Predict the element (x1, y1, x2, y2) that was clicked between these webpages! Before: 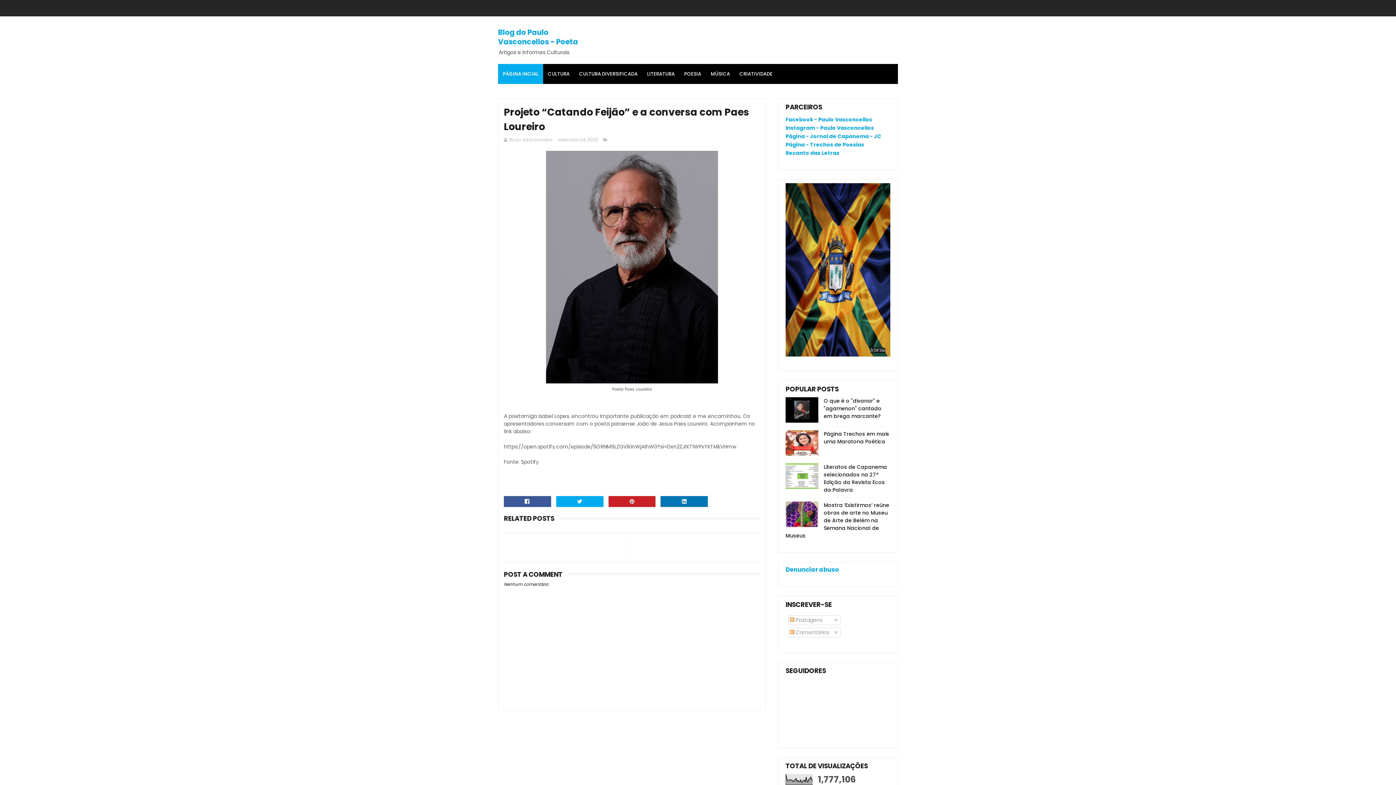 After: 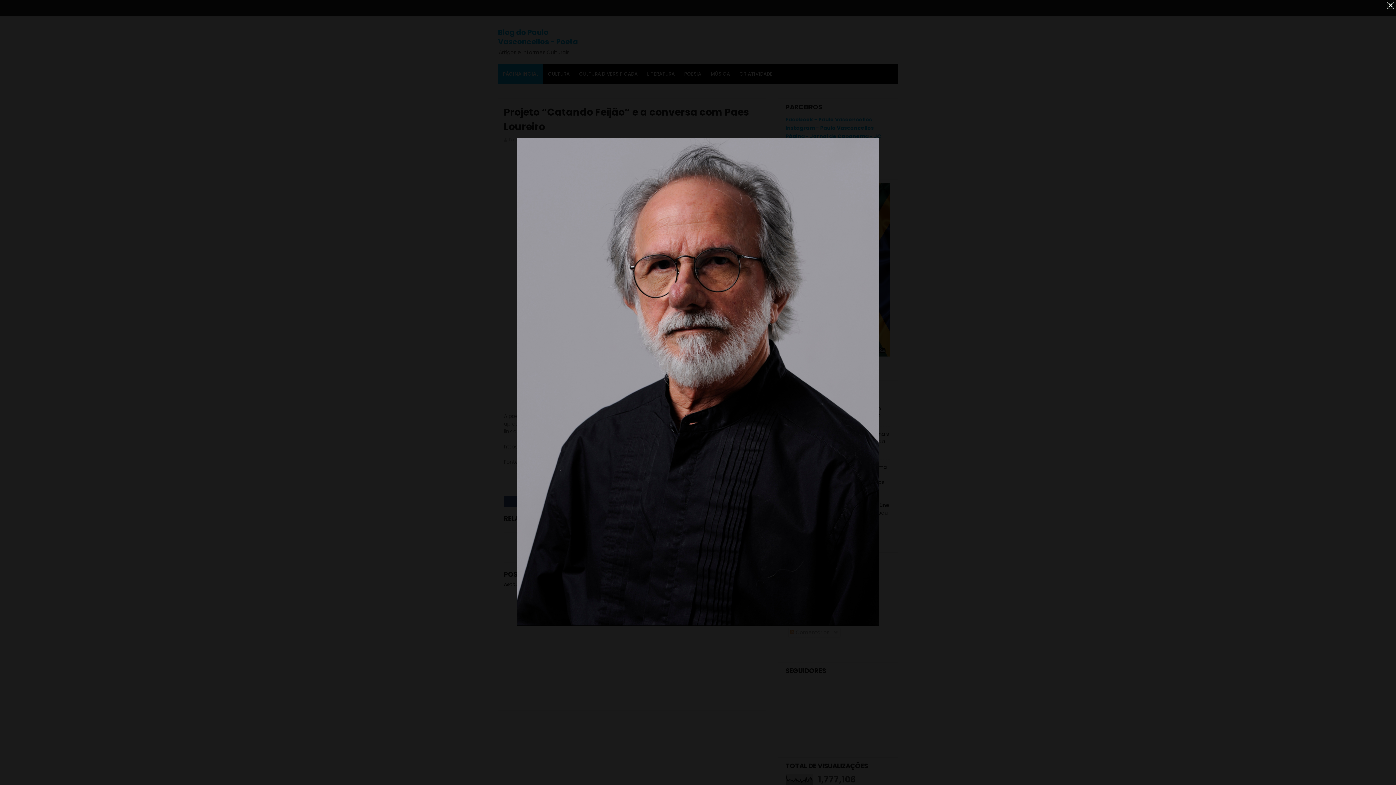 Action: bbox: (546, 378, 718, 385)